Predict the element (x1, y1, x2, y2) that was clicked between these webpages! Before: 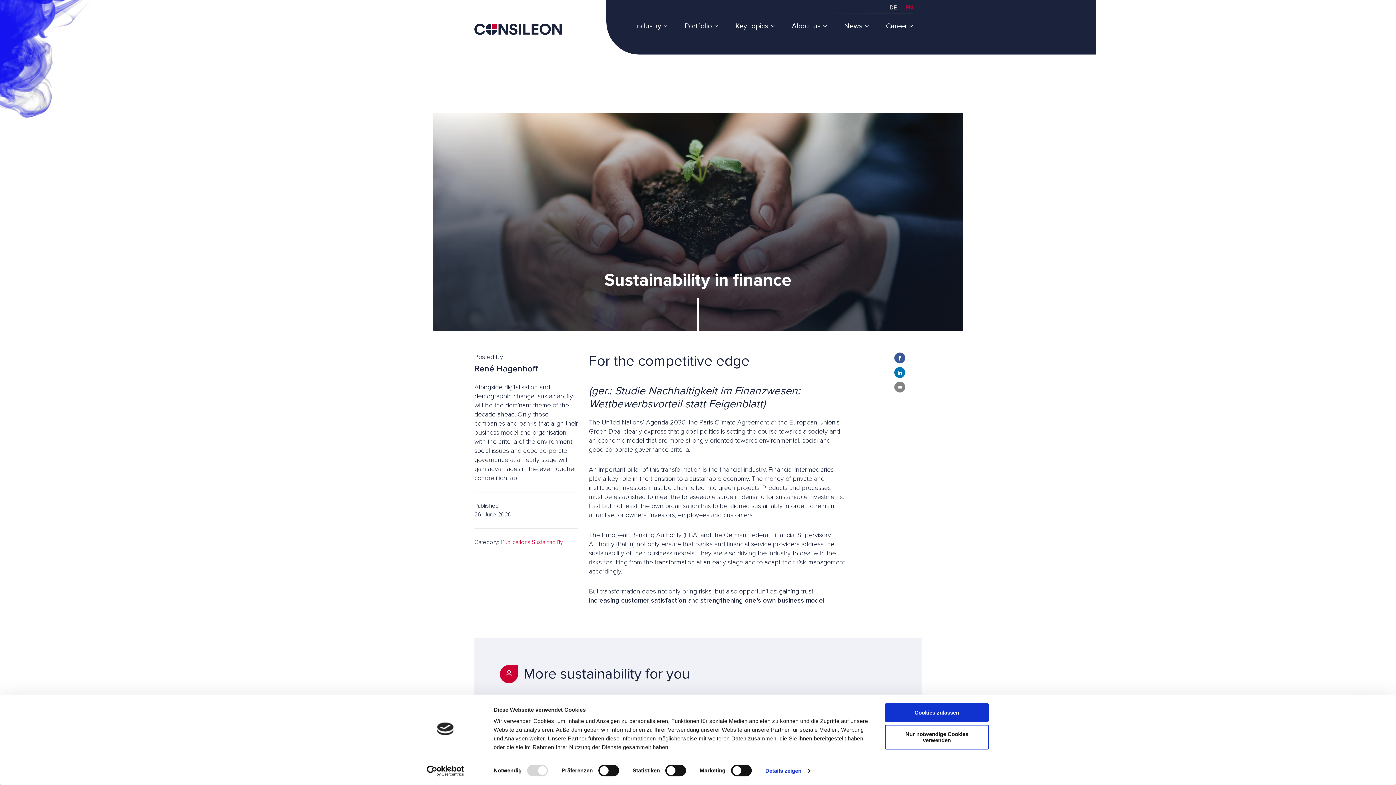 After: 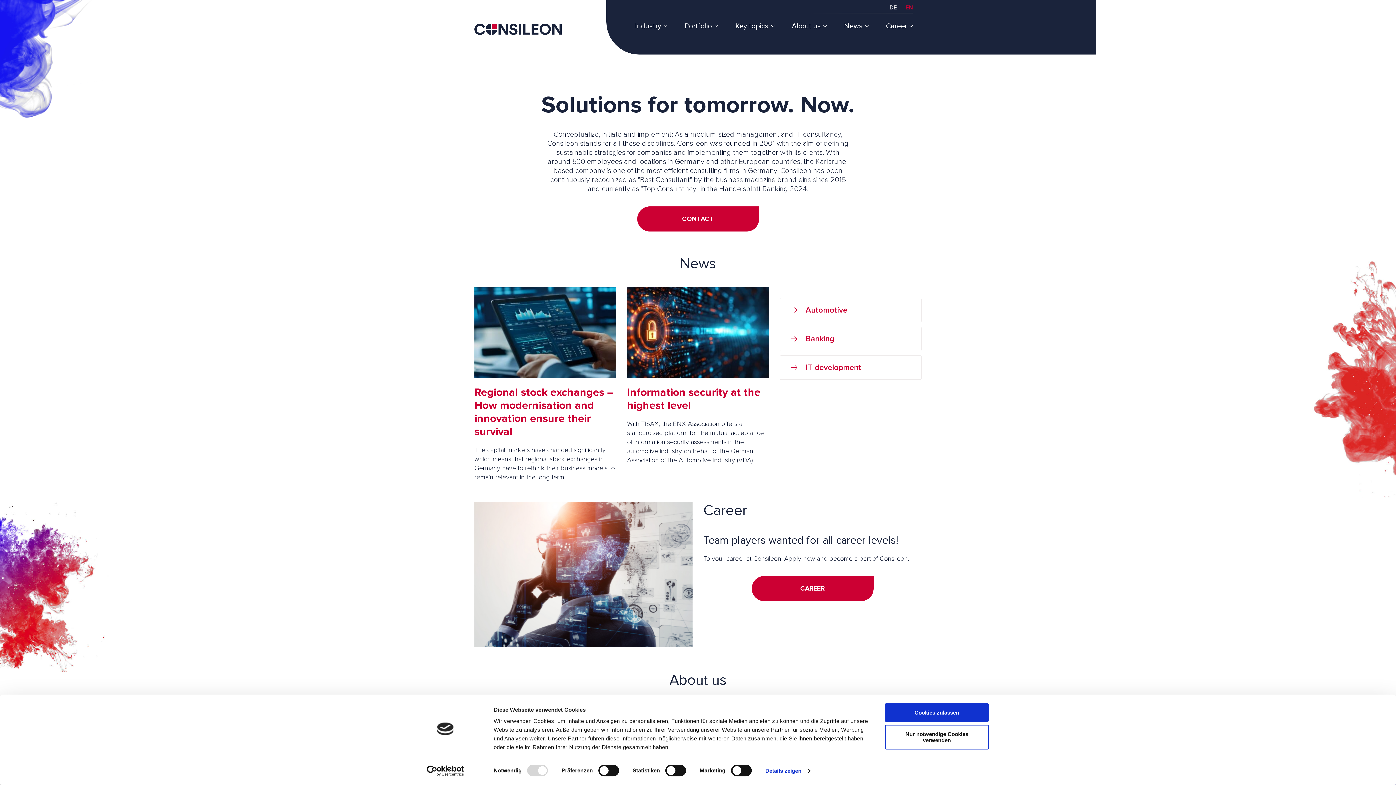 Action: bbox: (474, 23, 574, 54)